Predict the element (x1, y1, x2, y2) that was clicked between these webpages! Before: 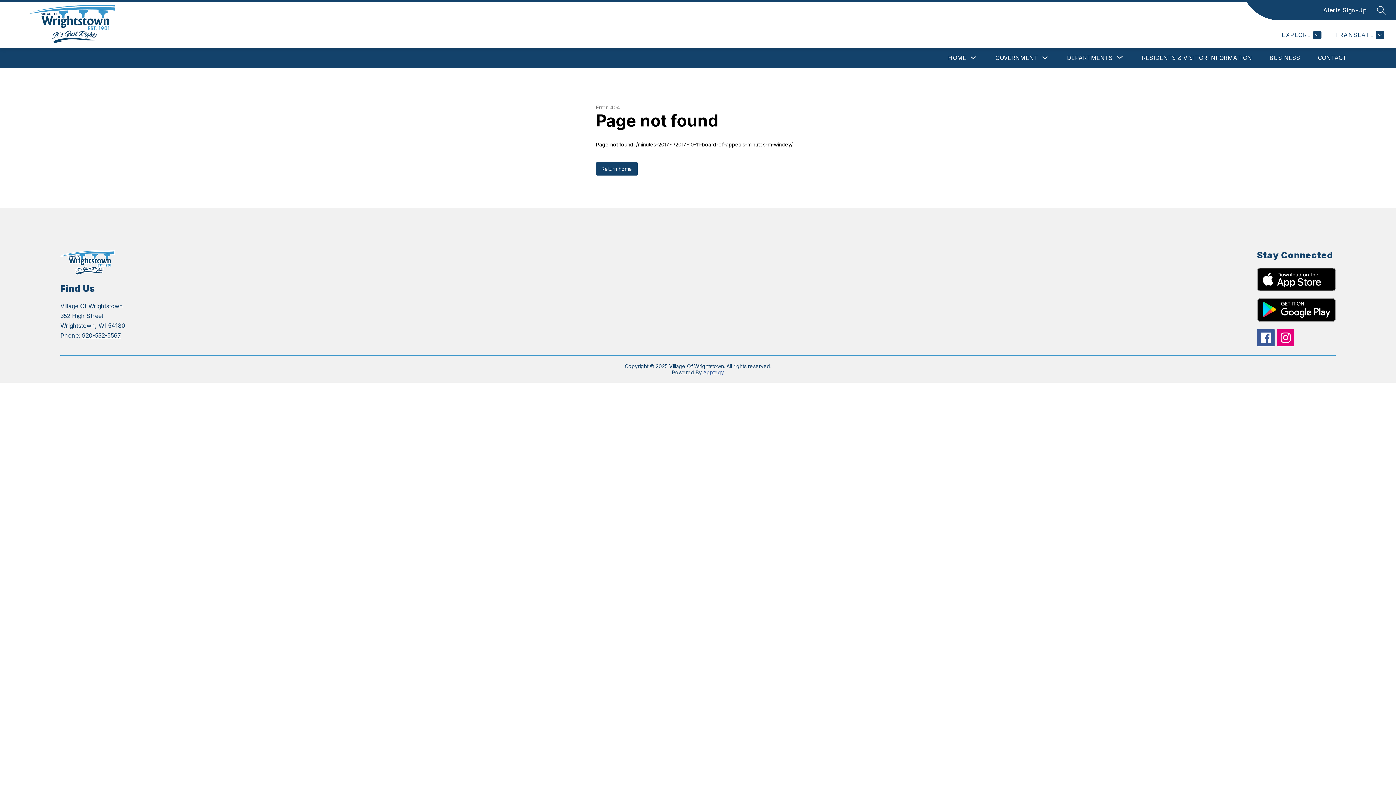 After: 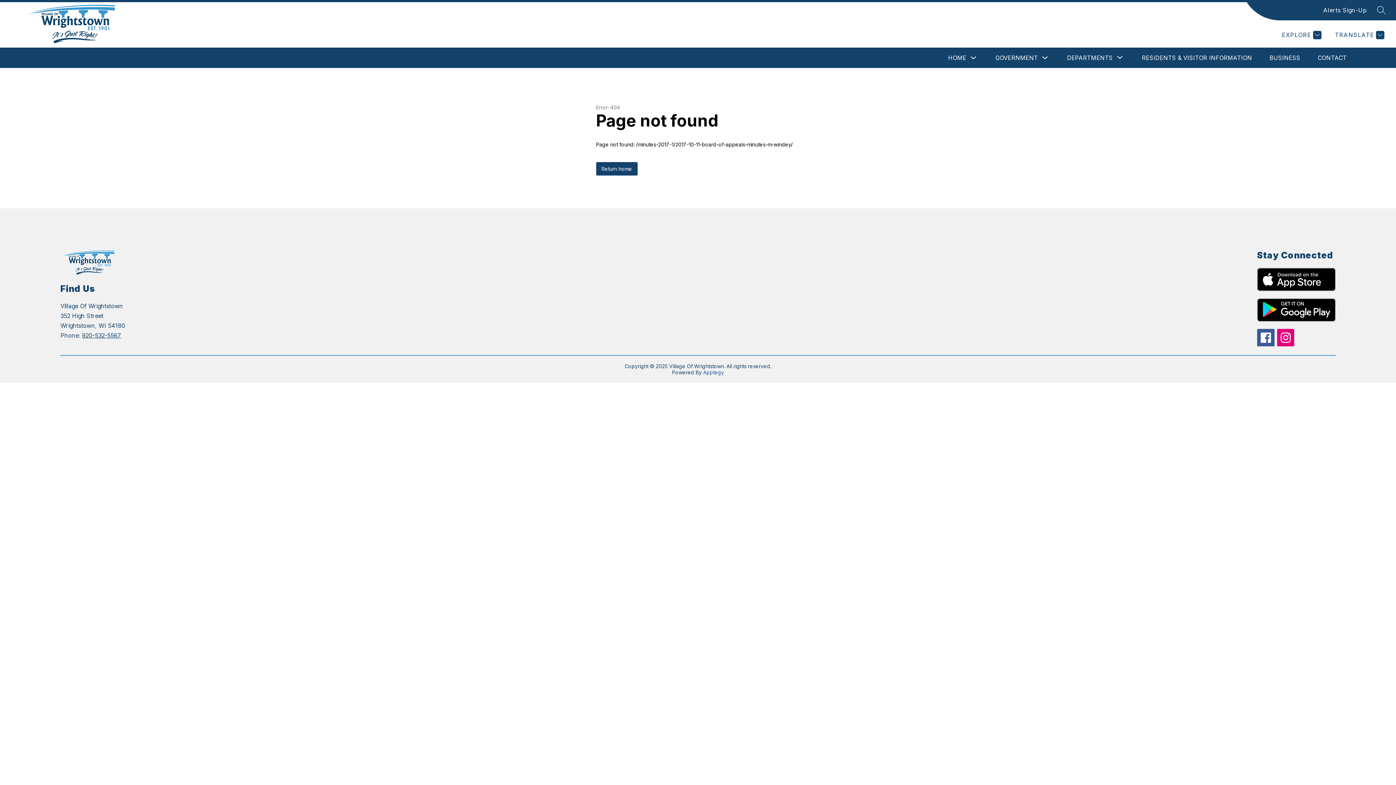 Action: bbox: (1257, 298, 1335, 321)